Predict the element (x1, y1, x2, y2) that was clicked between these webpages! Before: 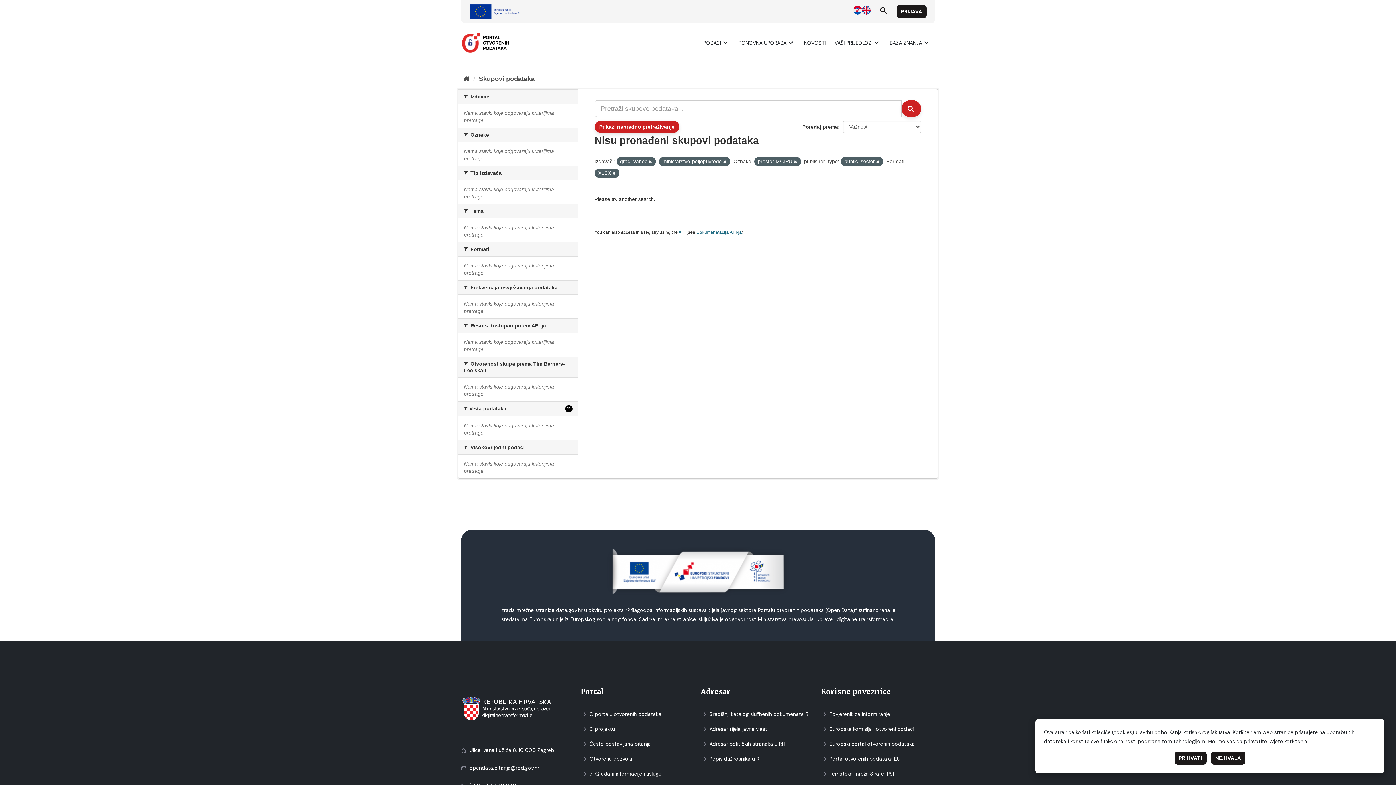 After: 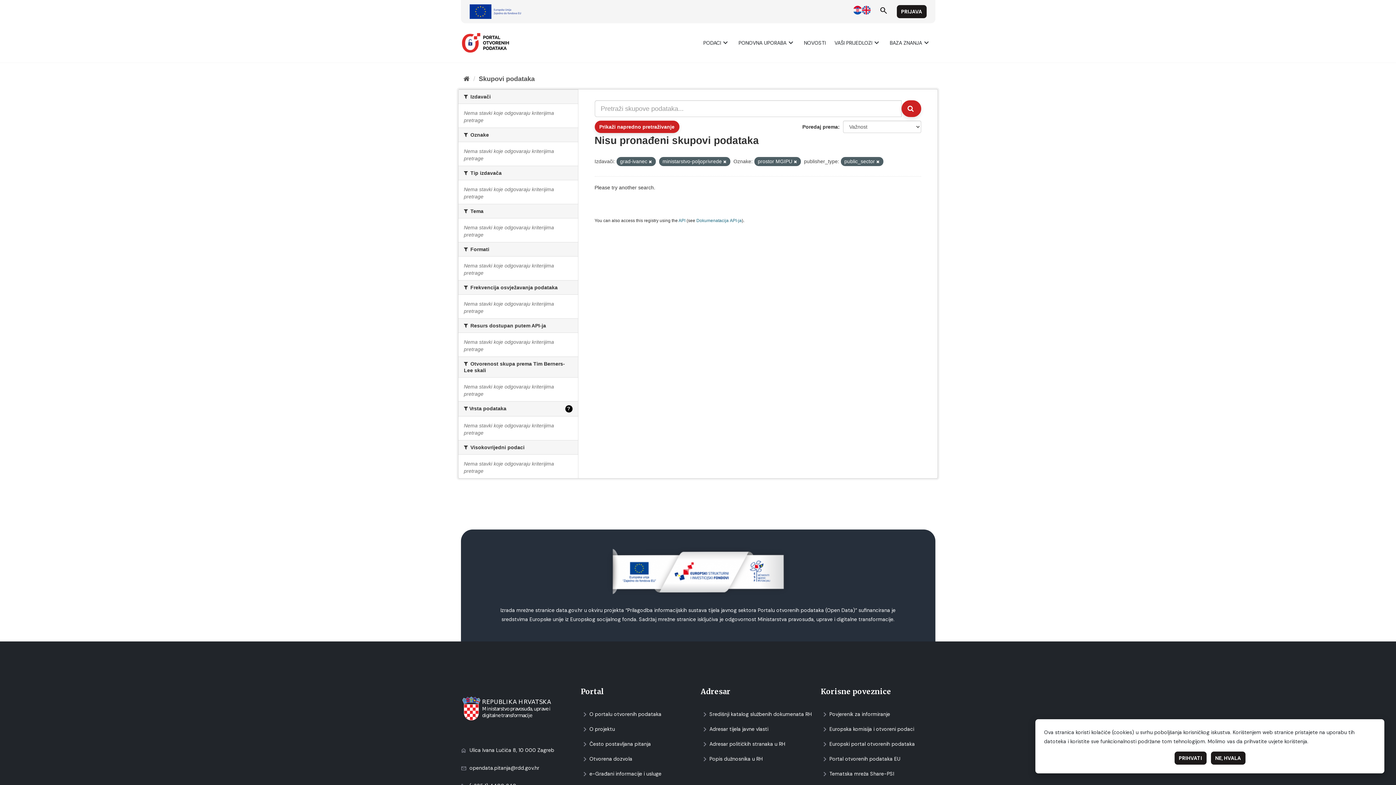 Action: bbox: (612, 171, 615, 175)